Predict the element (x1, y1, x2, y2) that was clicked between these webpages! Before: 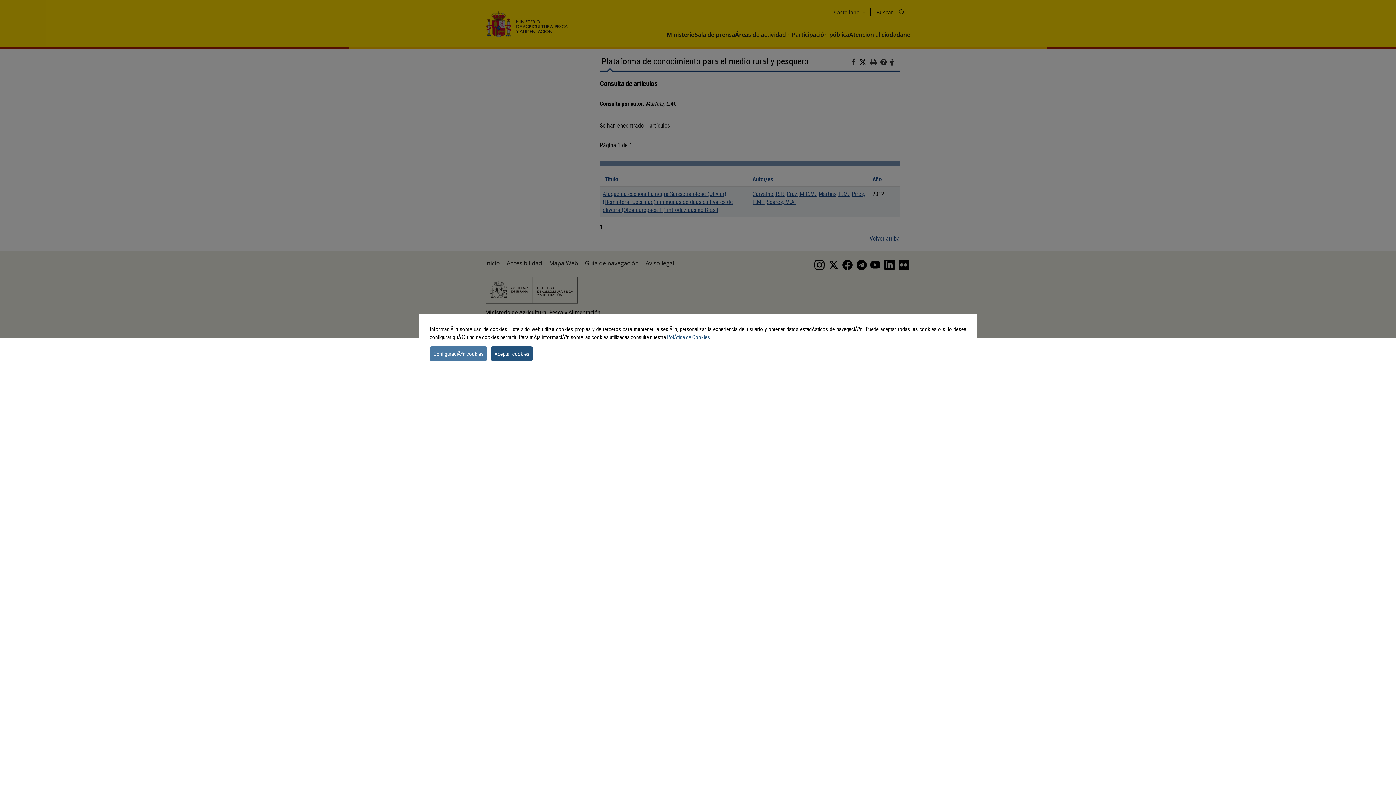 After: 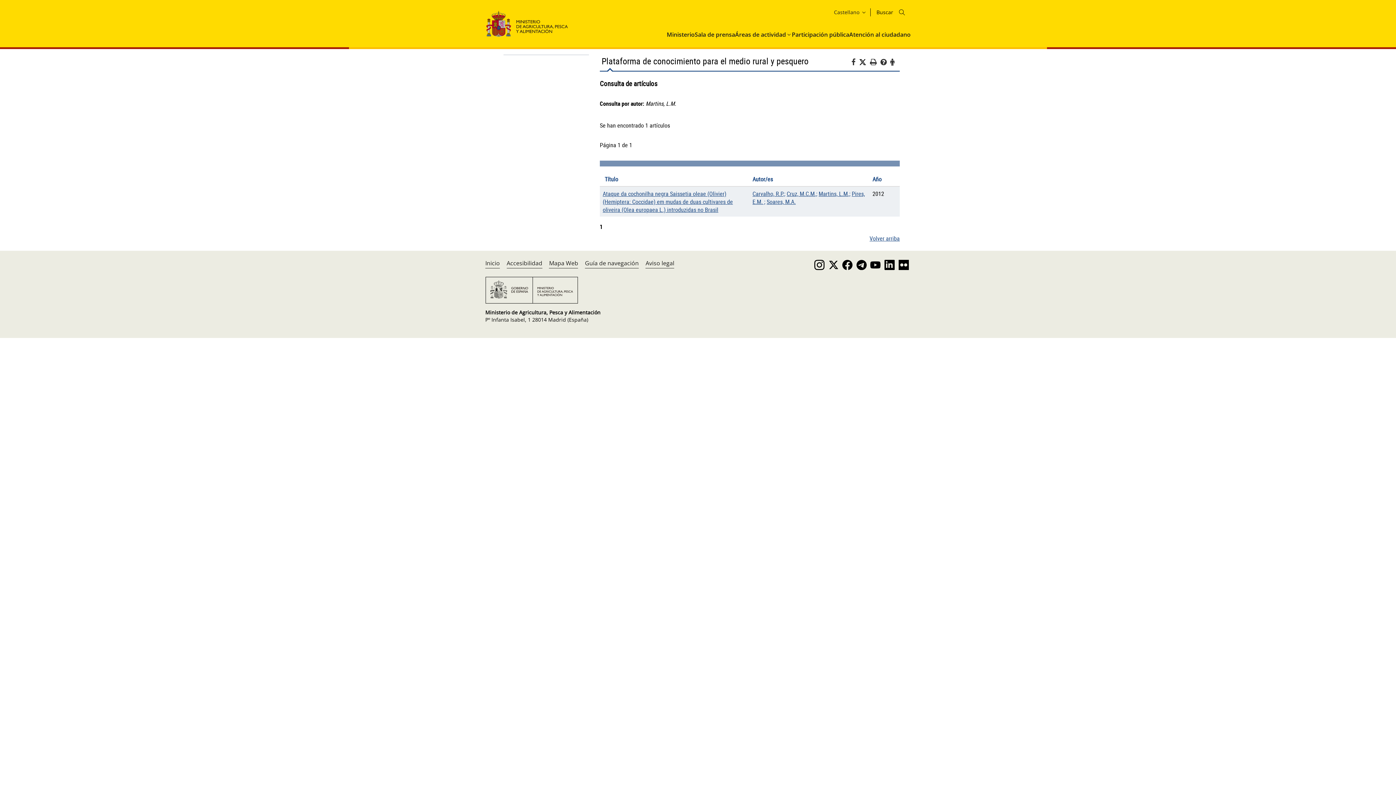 Action: bbox: (490, 346, 533, 360) label: dismiss cookie message